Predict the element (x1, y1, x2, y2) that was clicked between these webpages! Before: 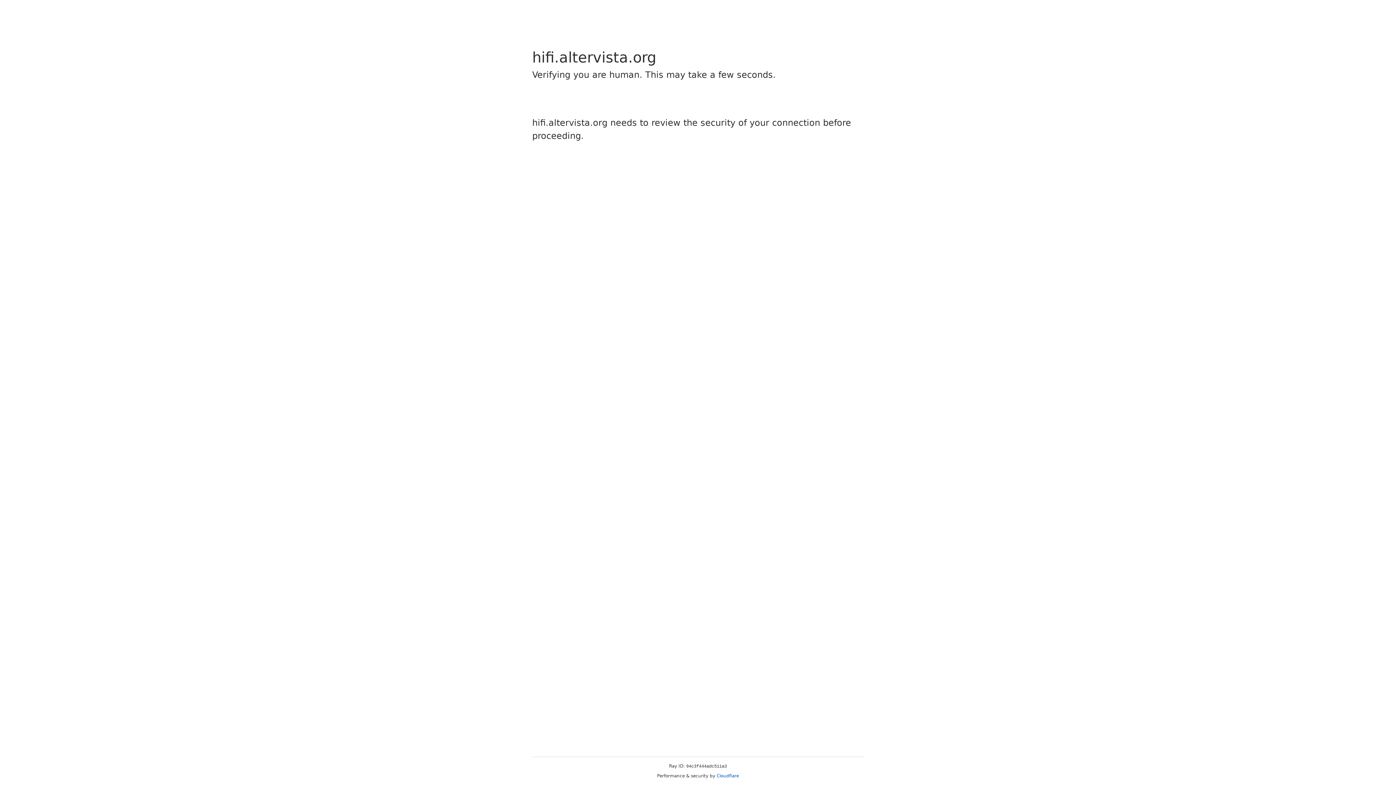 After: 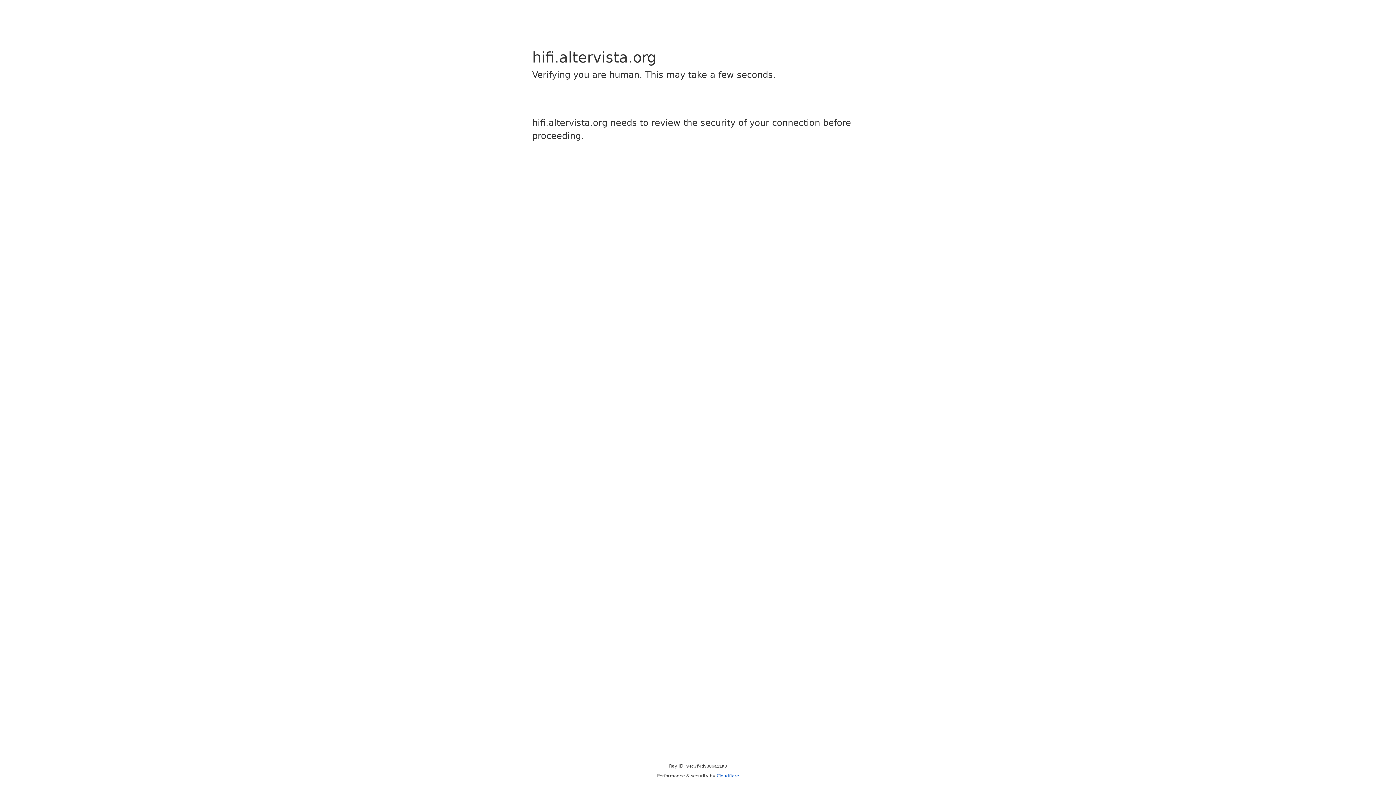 Action: bbox: (716, 773, 739, 778) label: Cloudflare